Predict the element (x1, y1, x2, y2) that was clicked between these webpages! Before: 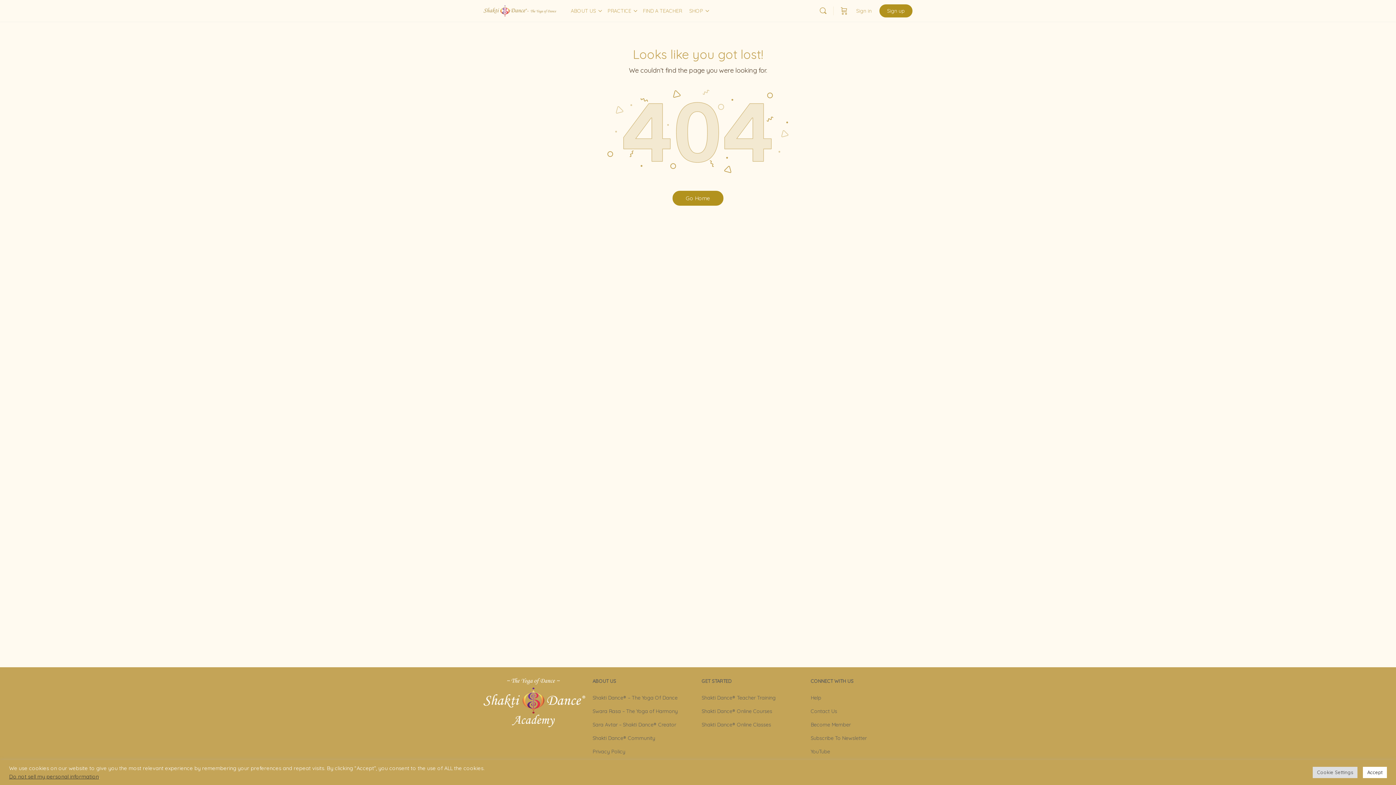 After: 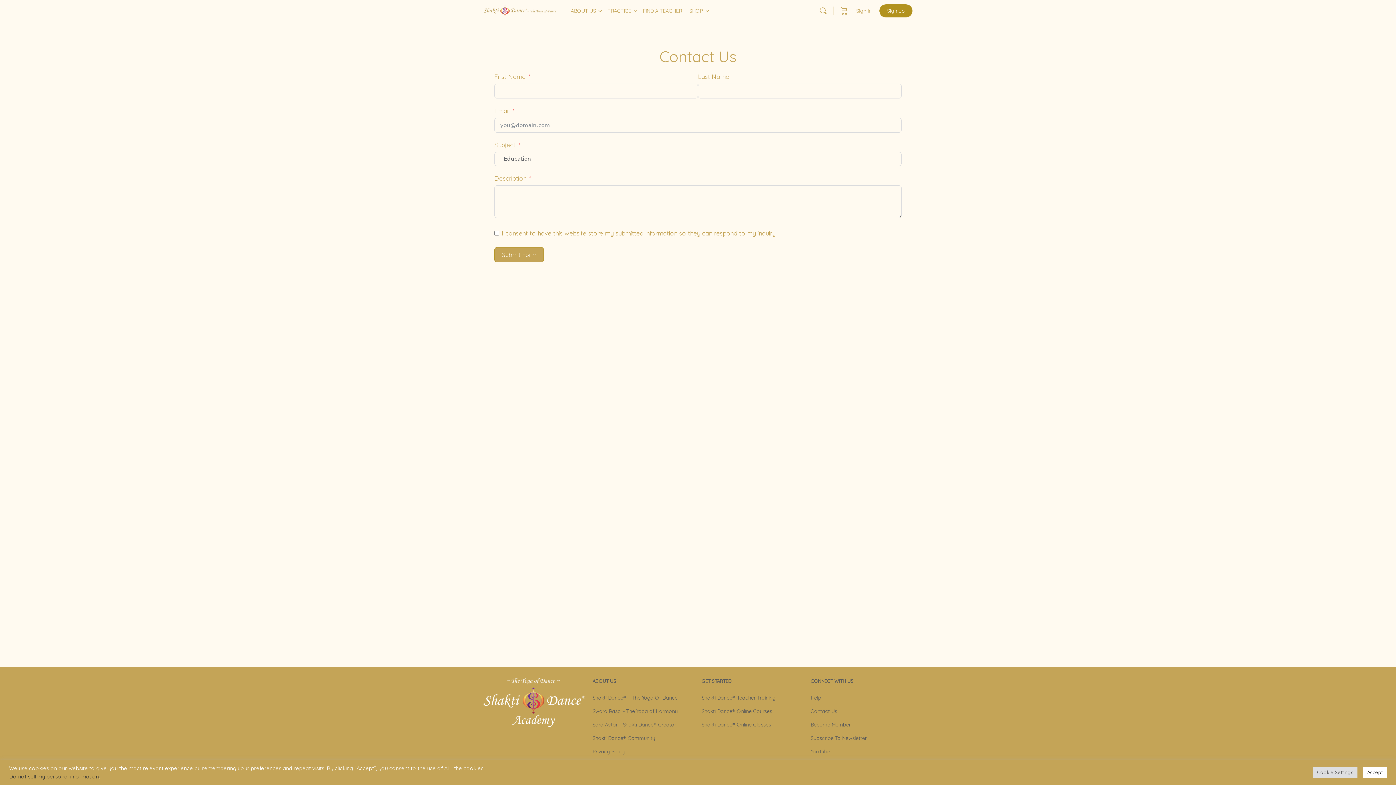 Action: label: Contact Us bbox: (810, 708, 837, 714)